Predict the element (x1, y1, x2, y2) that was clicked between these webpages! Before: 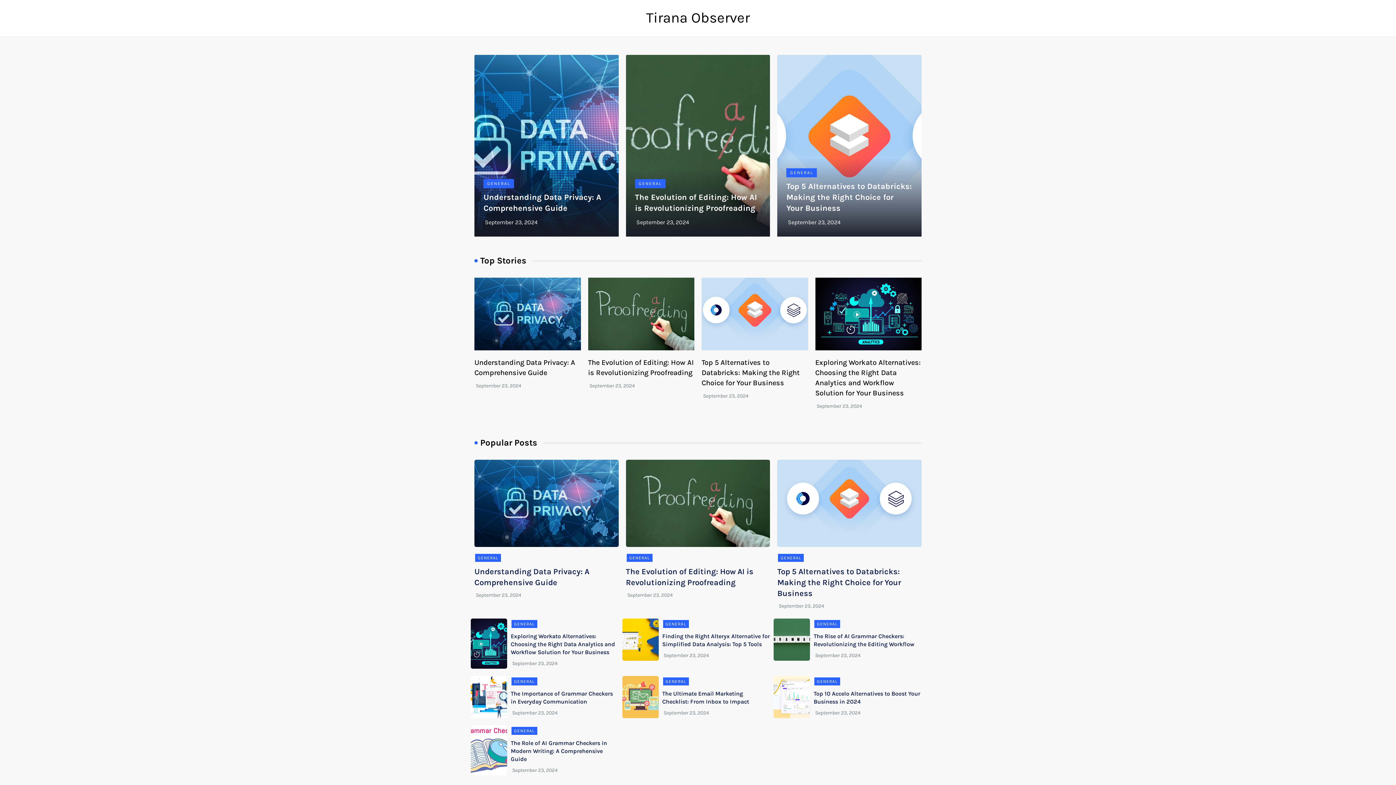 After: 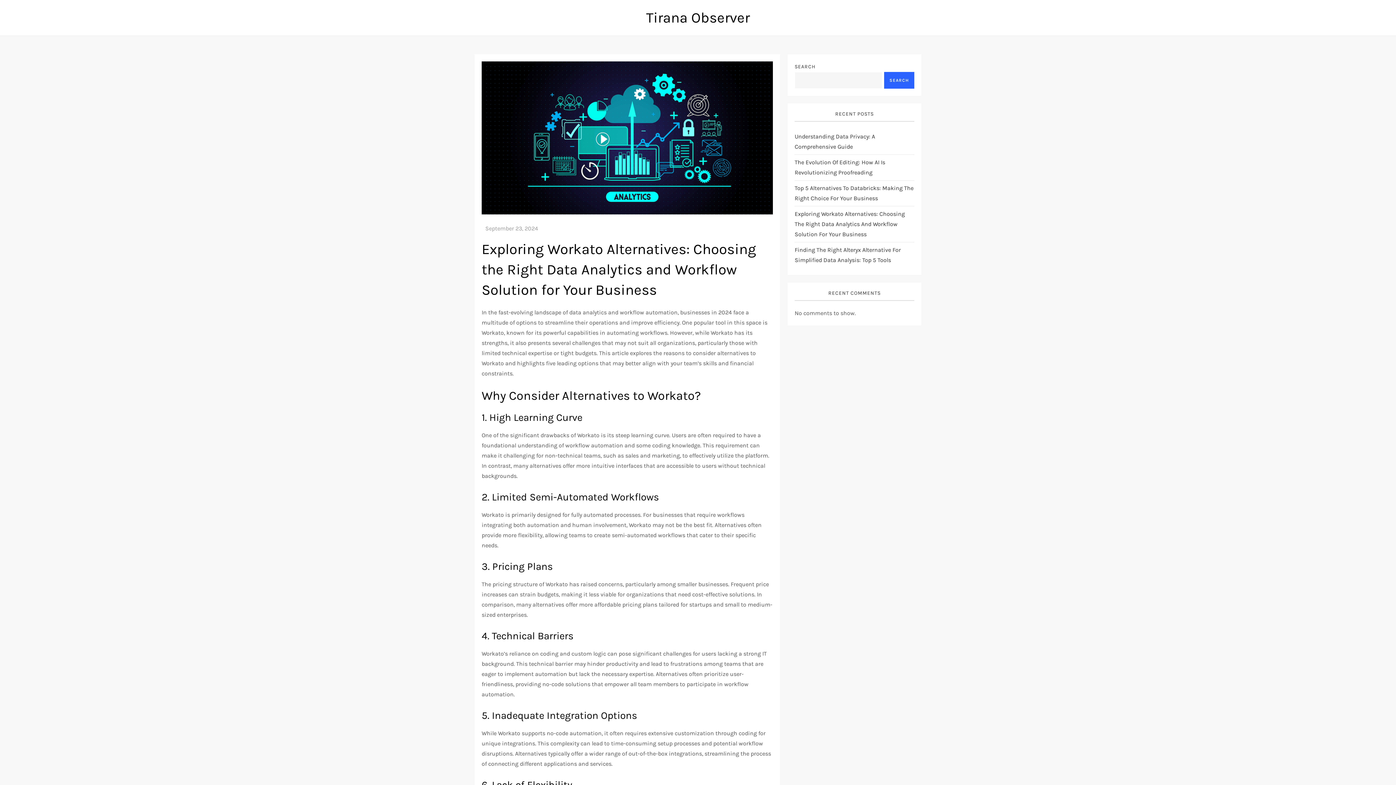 Action: label: September 23, 2024 bbox: (512, 660, 557, 666)